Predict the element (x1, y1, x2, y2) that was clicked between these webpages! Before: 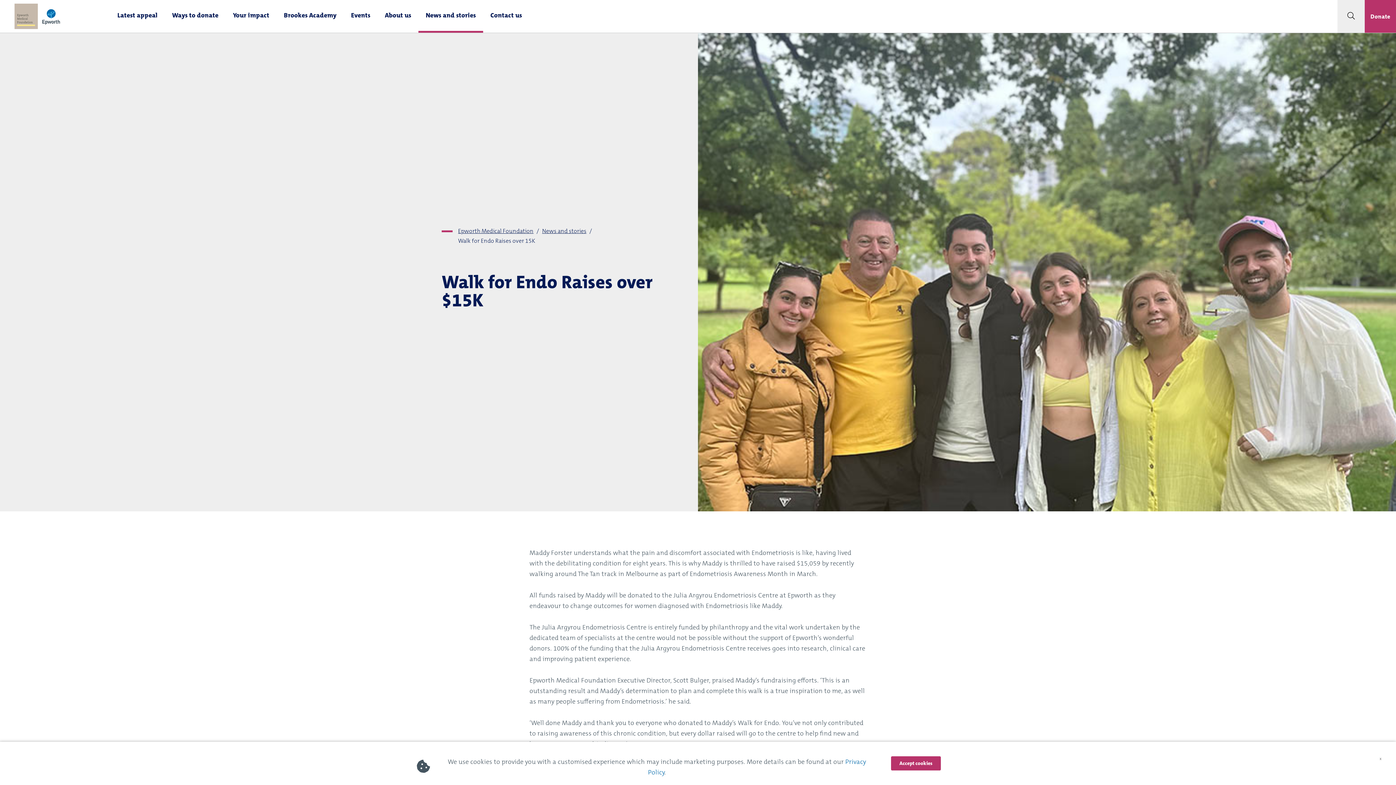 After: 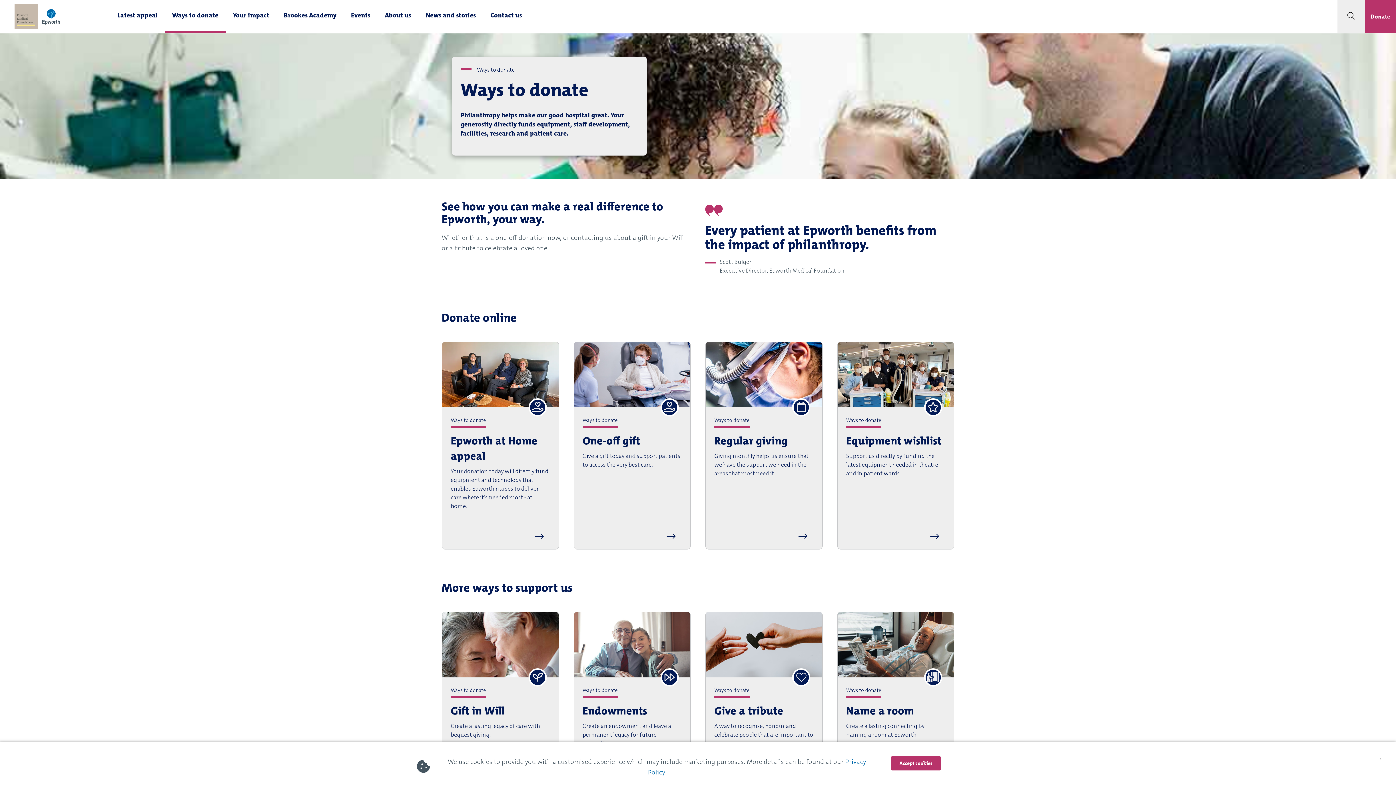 Action: bbox: (164, 0, 225, 32) label: Ways to donate